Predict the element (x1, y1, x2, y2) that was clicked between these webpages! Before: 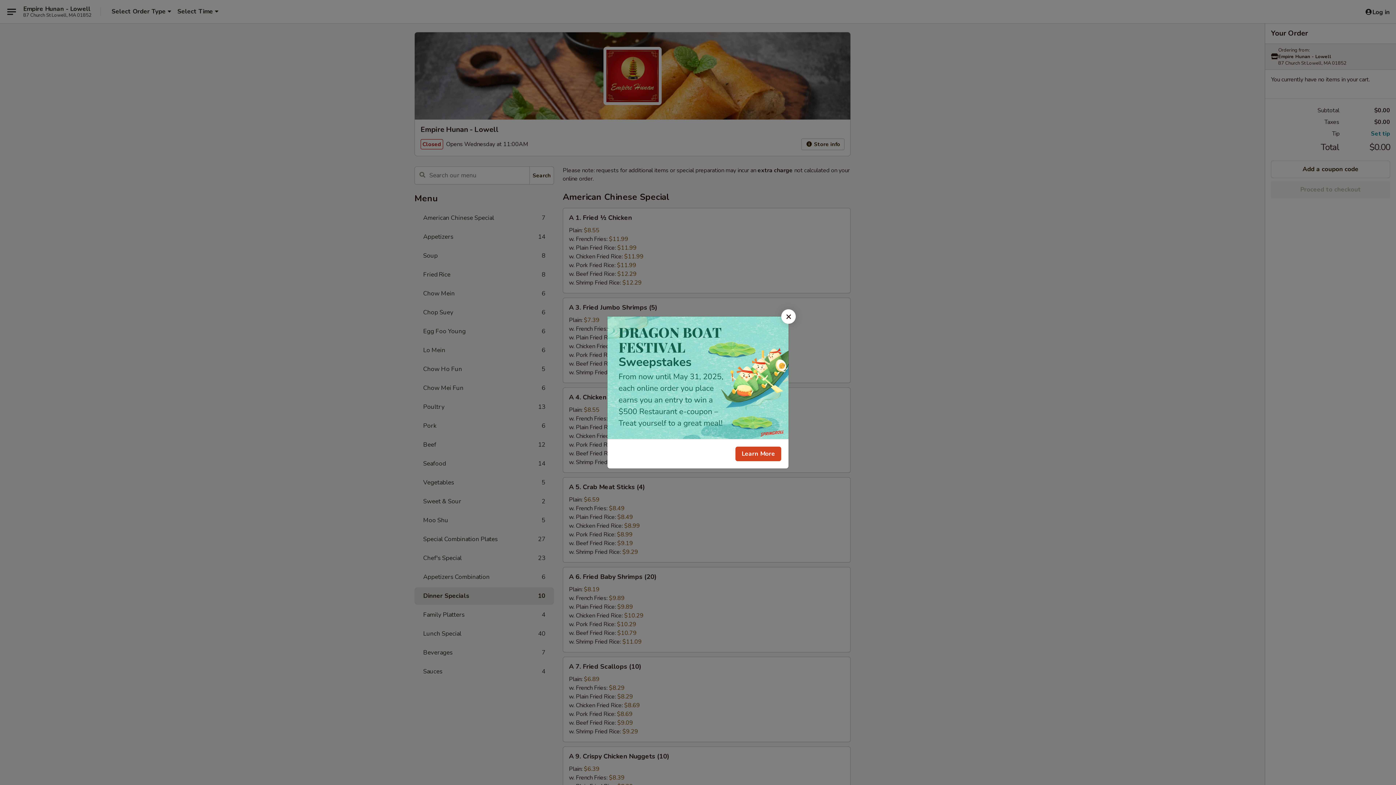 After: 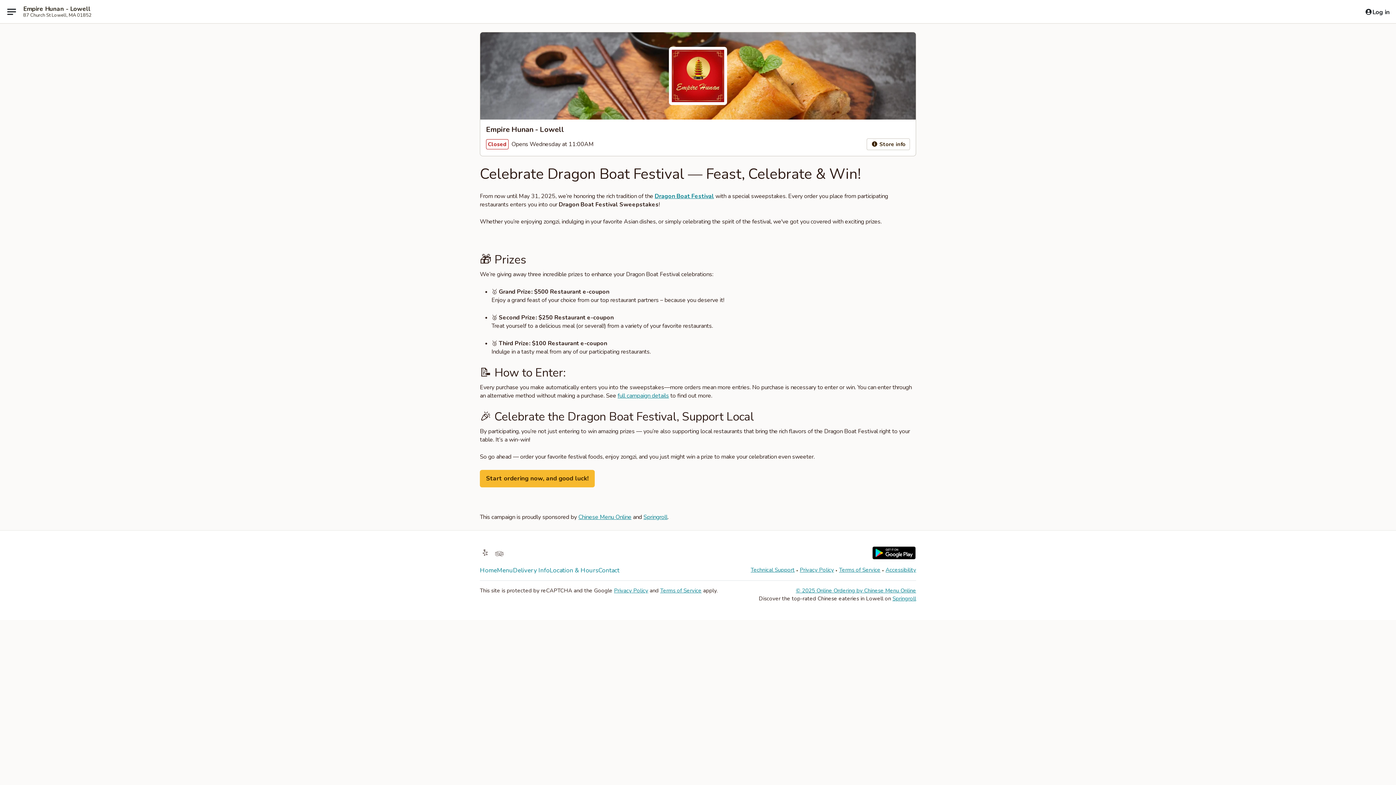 Action: bbox: (735, 446, 781, 461) label: Learn More